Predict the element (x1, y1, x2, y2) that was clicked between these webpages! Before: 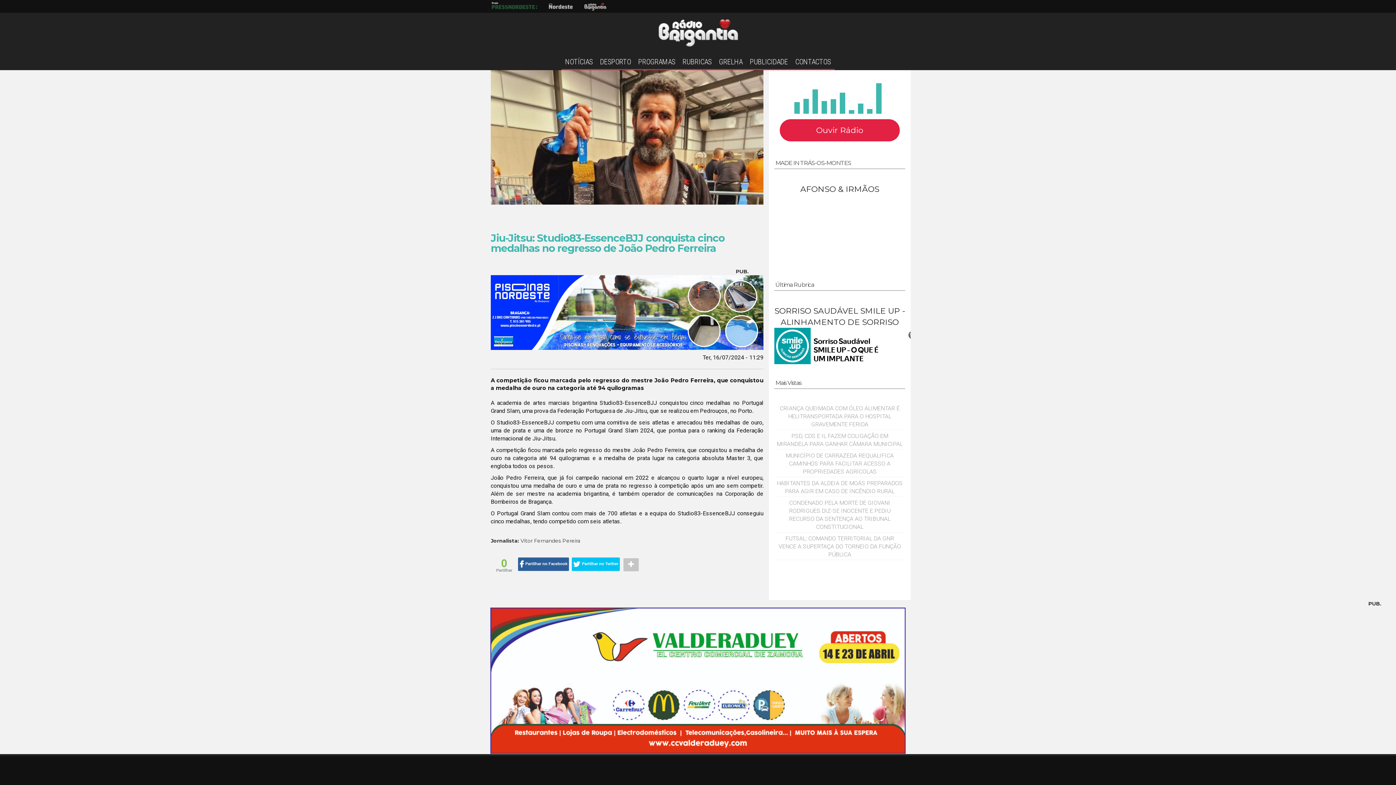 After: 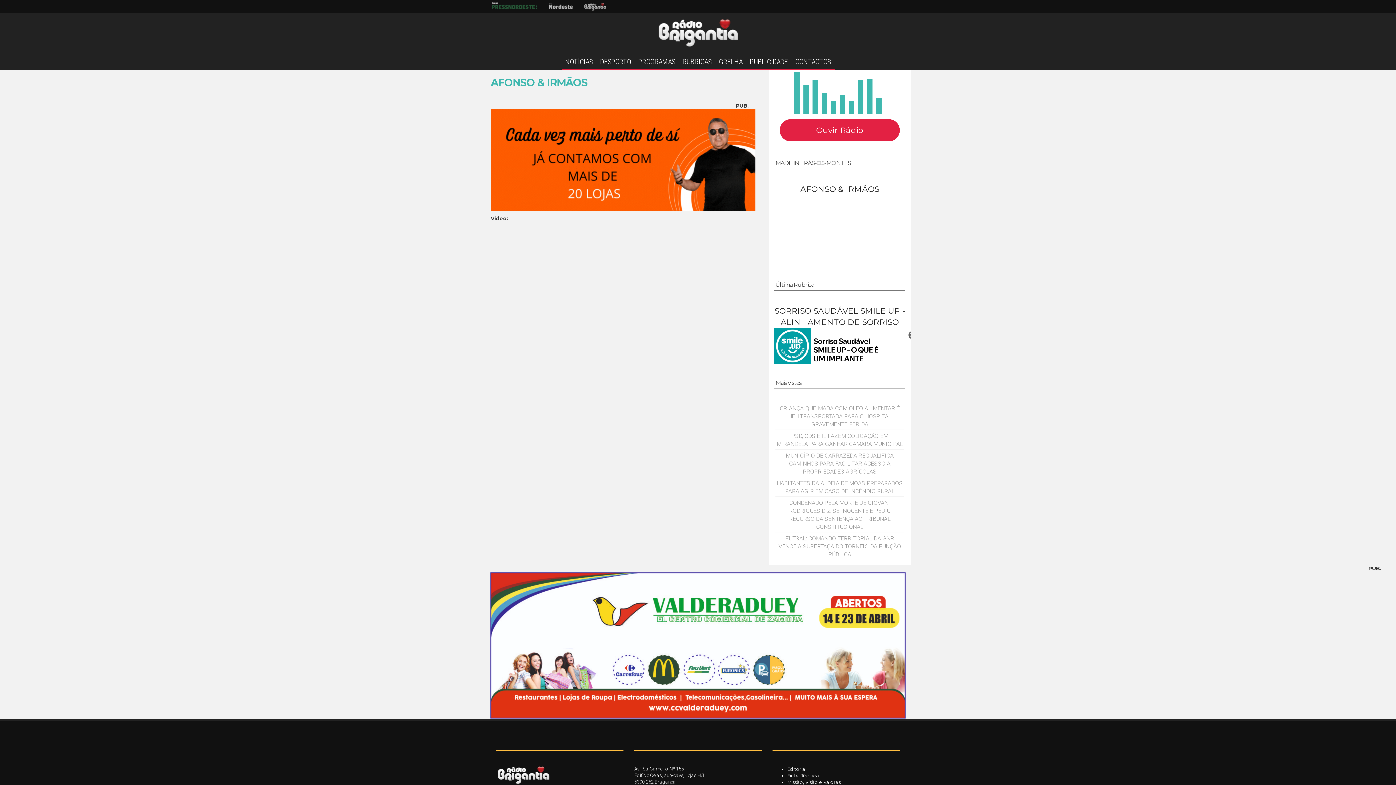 Action: label: AFONSO & IRMÃOS bbox: (800, 184, 879, 194)